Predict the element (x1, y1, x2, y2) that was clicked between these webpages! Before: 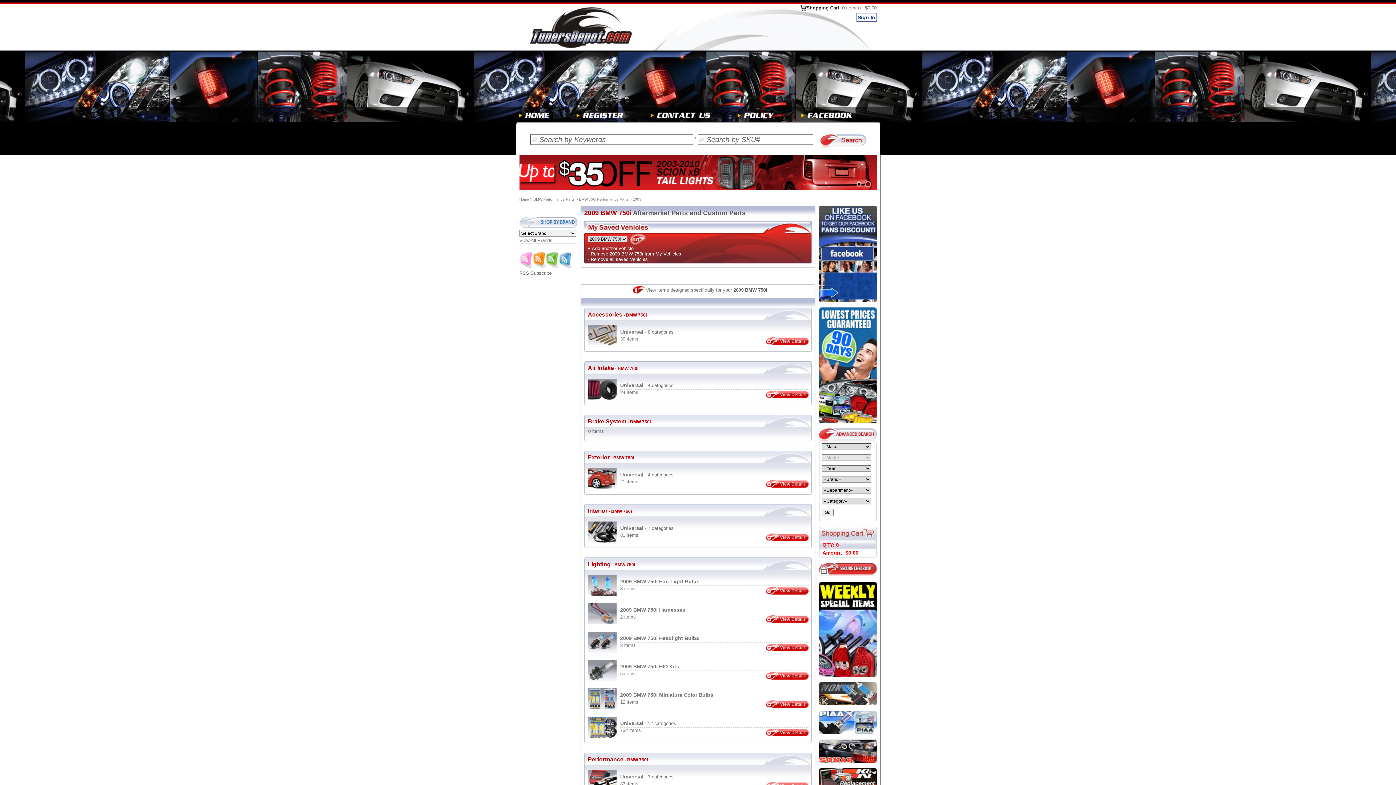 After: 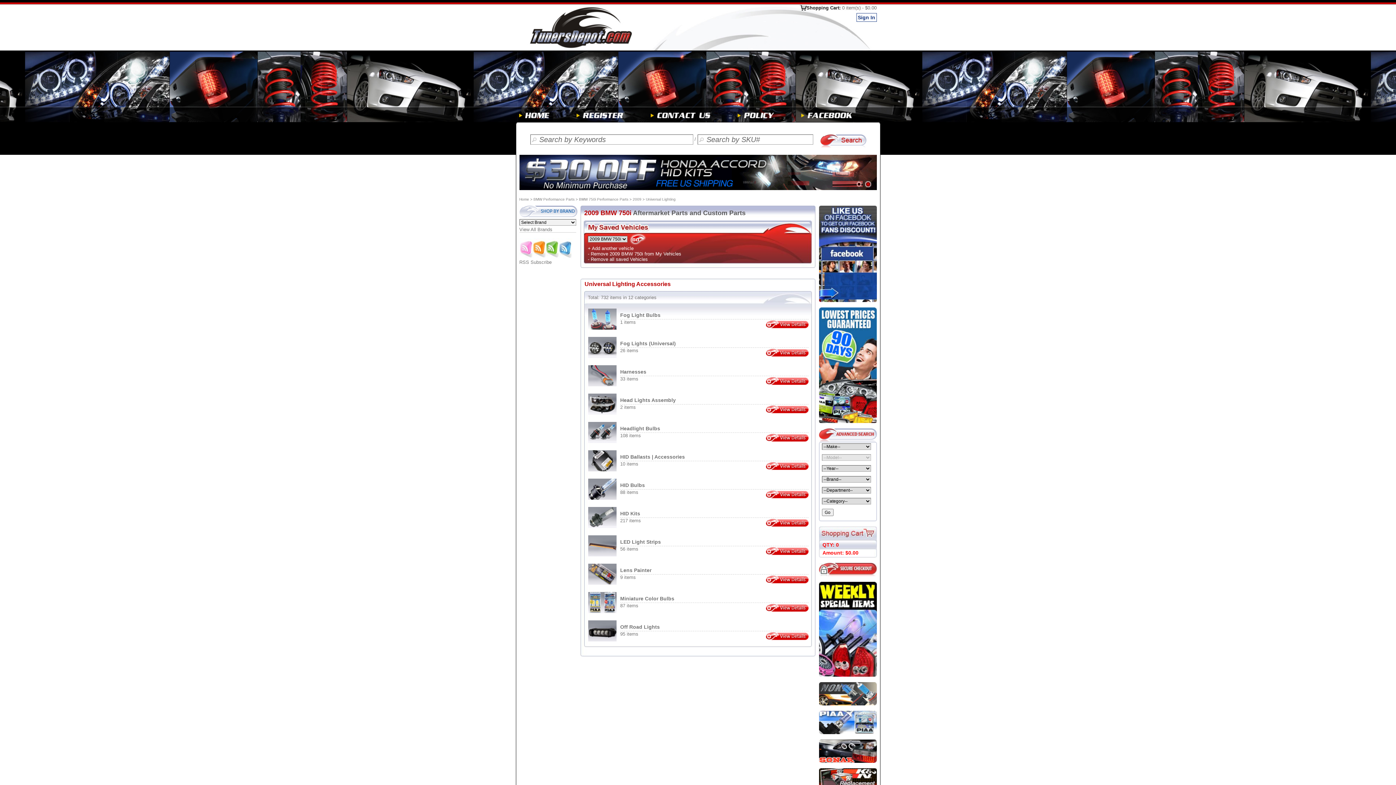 Action: bbox: (620, 721, 676, 726) label: Universal - 12 categories